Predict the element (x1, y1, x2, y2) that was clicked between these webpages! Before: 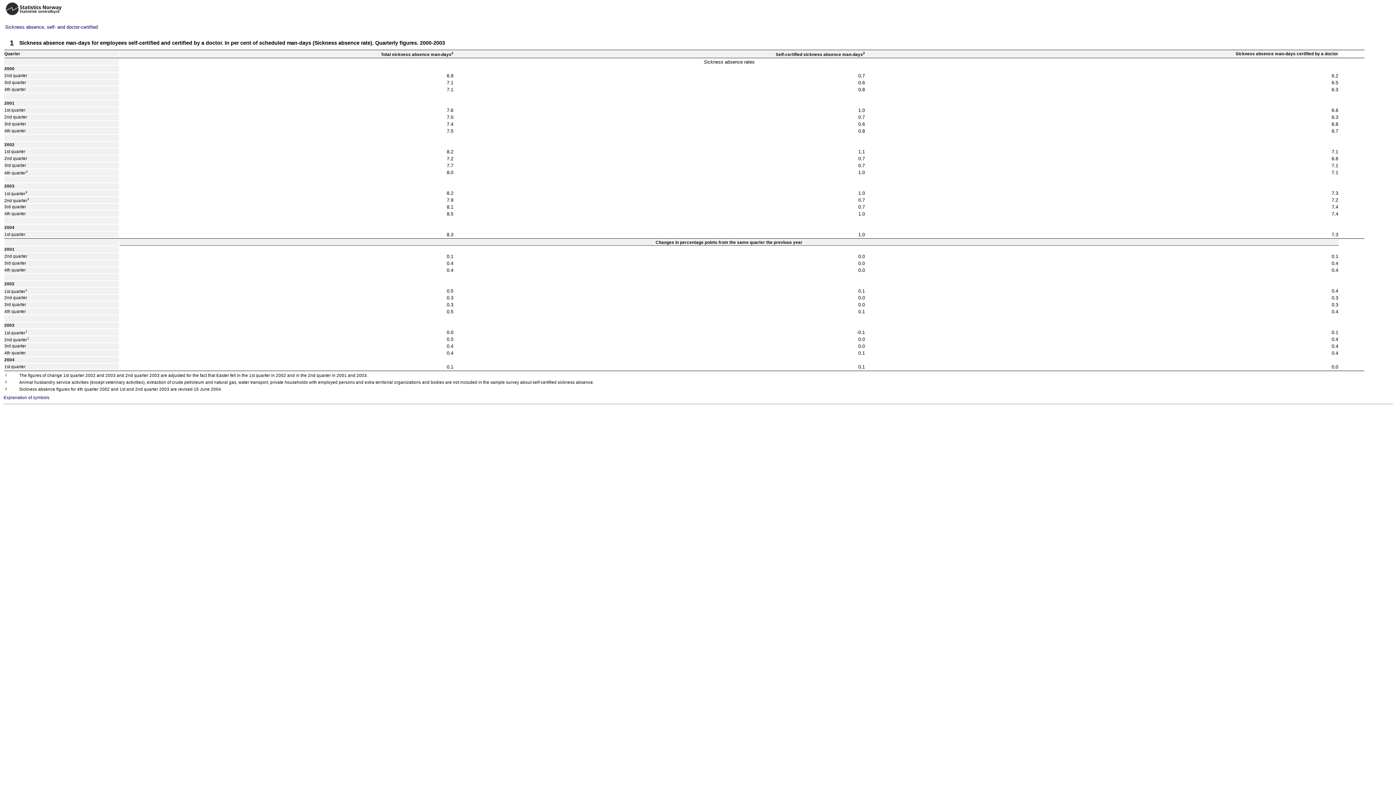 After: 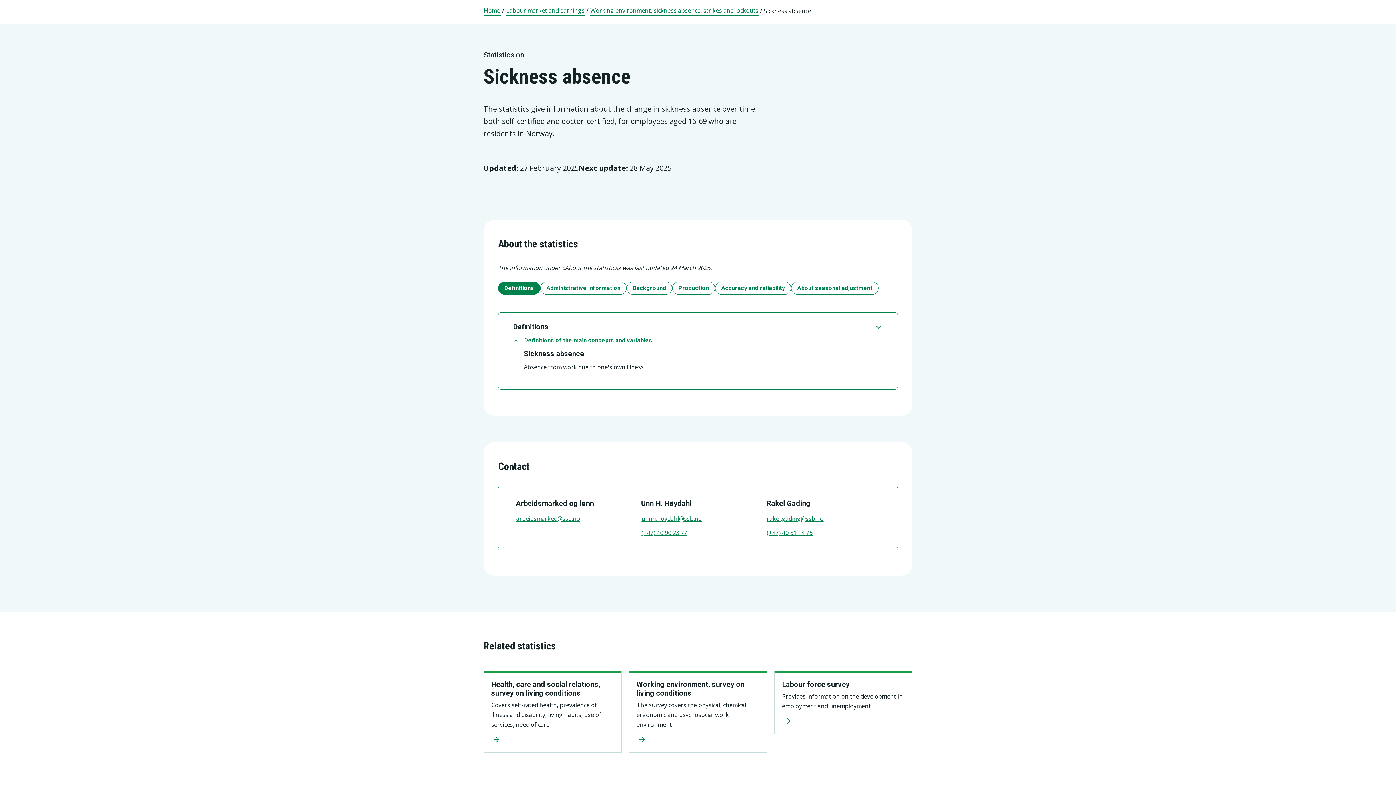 Action: bbox: (5, 24, 97, 29) label: Sickness absence, self- and doctor-certified